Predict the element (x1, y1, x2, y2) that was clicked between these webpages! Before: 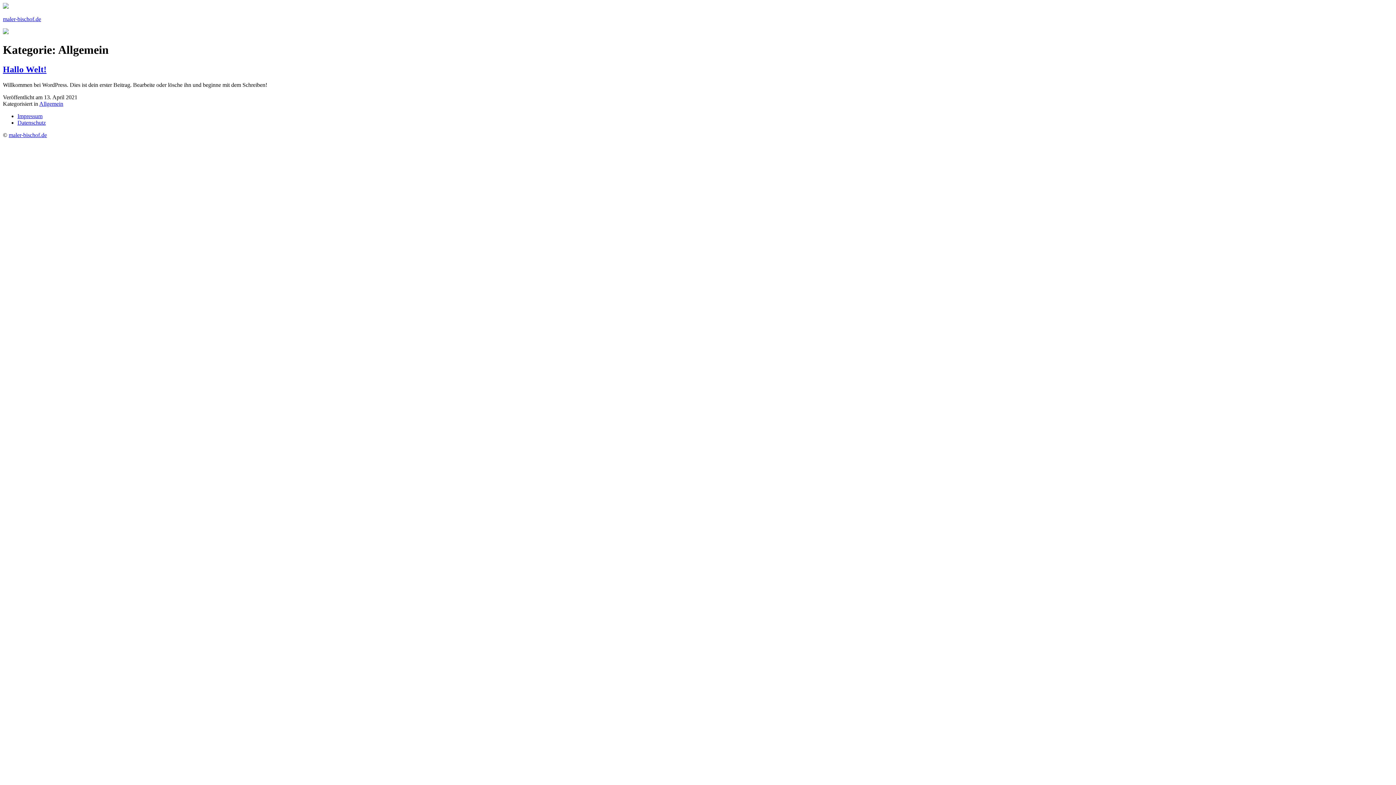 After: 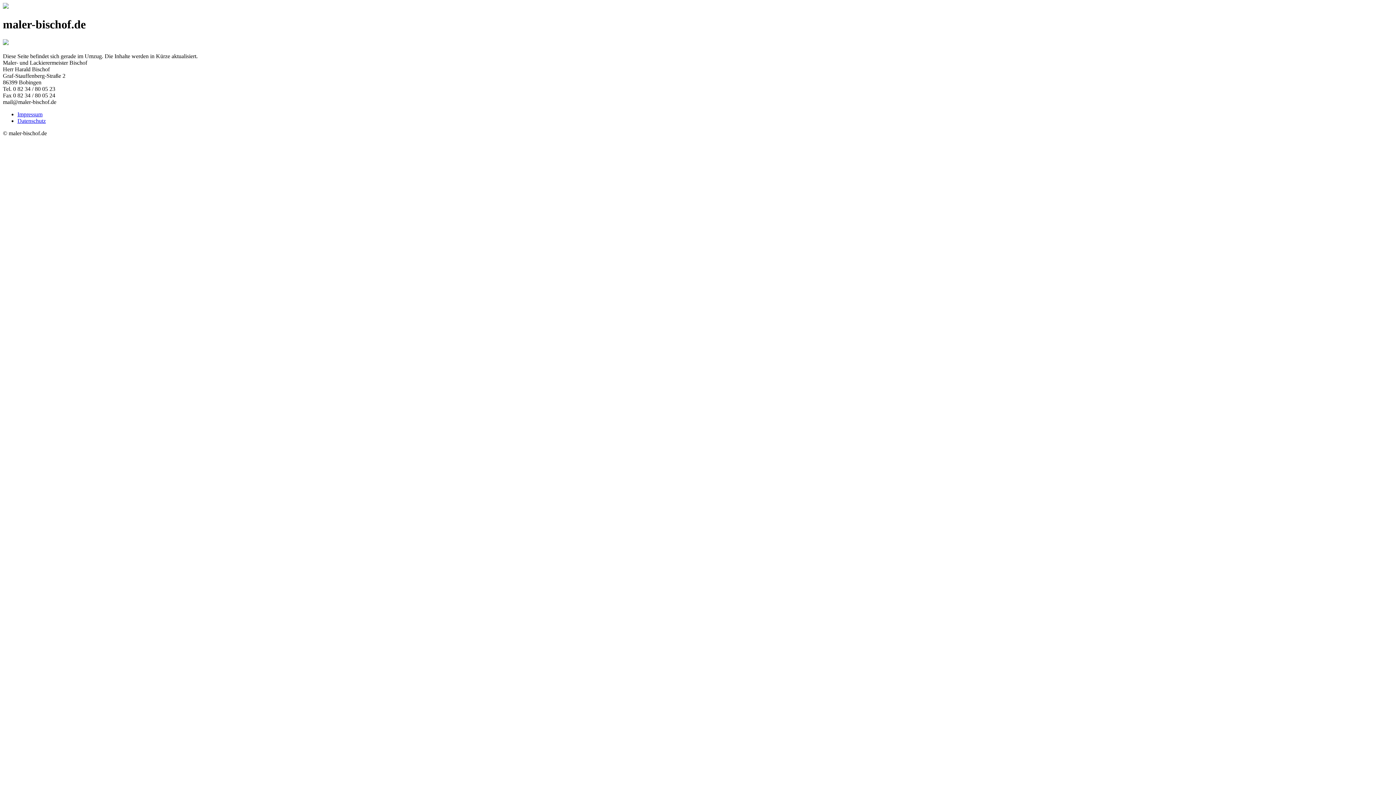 Action: bbox: (2, 16, 41, 22) label: maler-bischof.de